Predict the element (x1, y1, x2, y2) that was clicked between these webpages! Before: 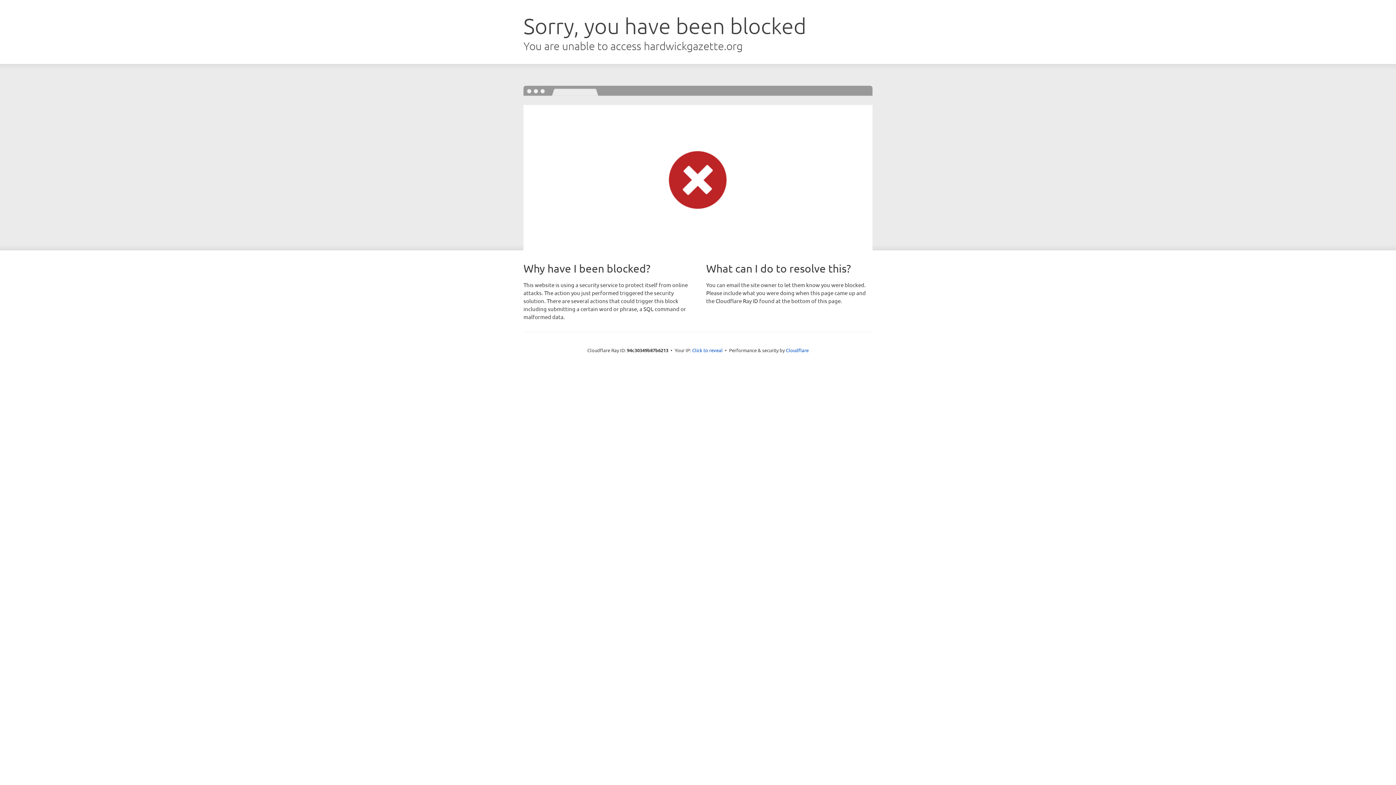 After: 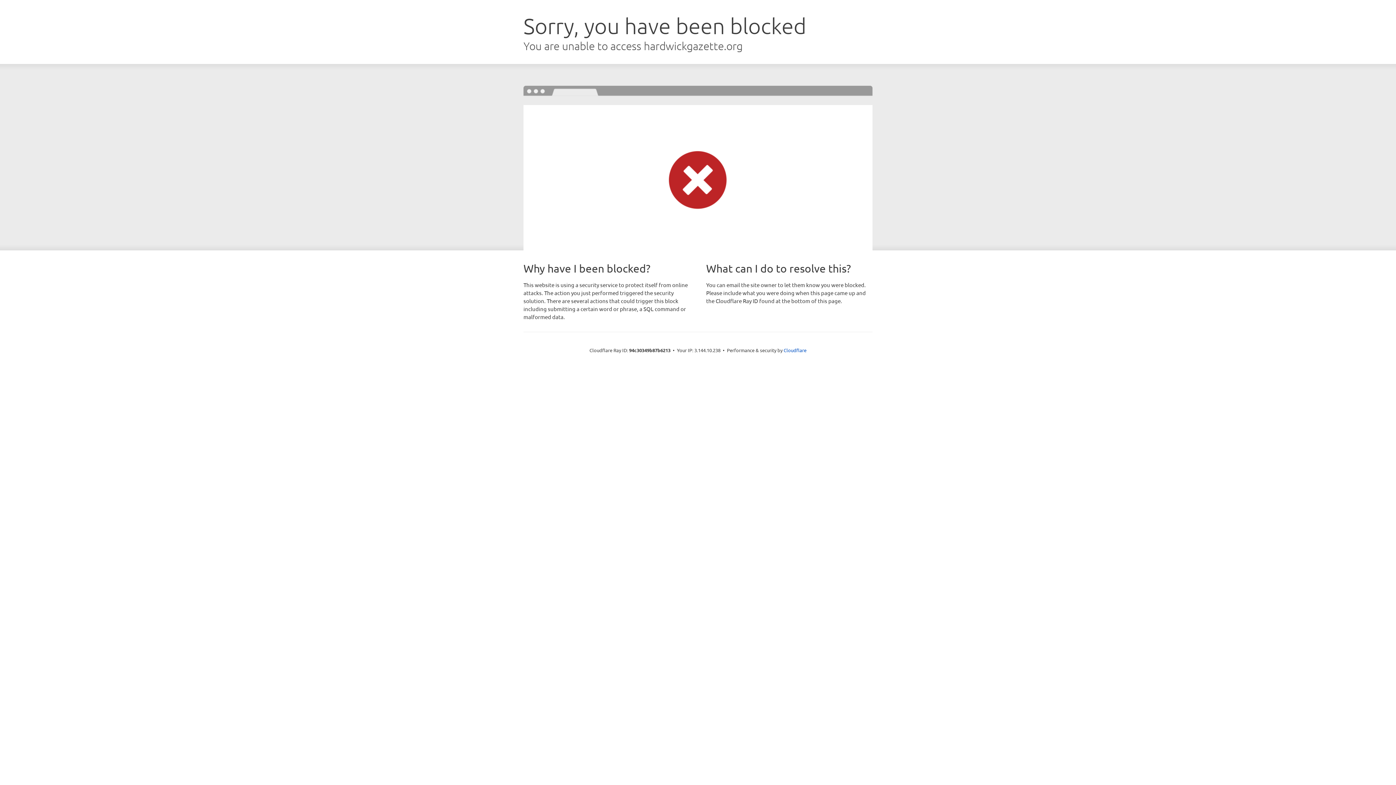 Action: bbox: (692, 346, 722, 353) label: Click to reveal